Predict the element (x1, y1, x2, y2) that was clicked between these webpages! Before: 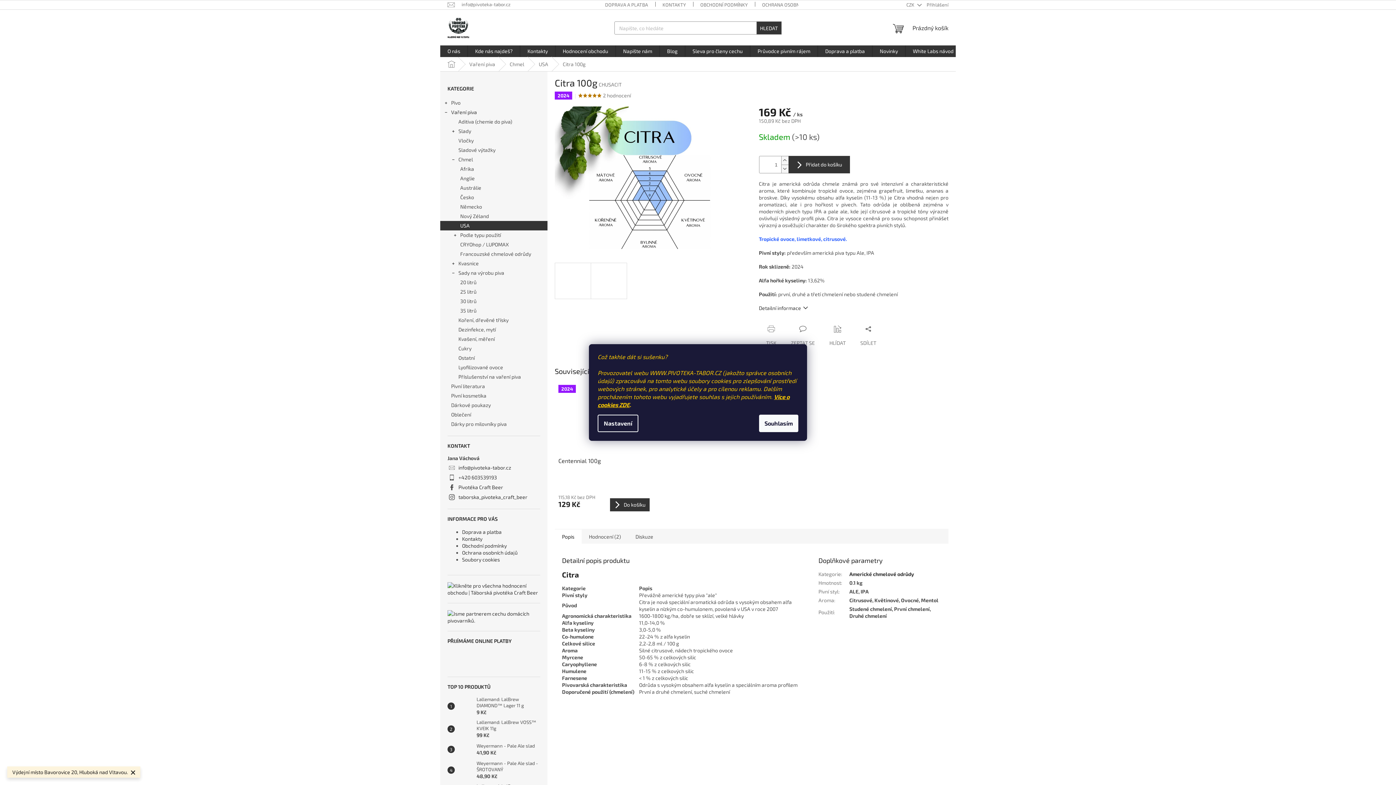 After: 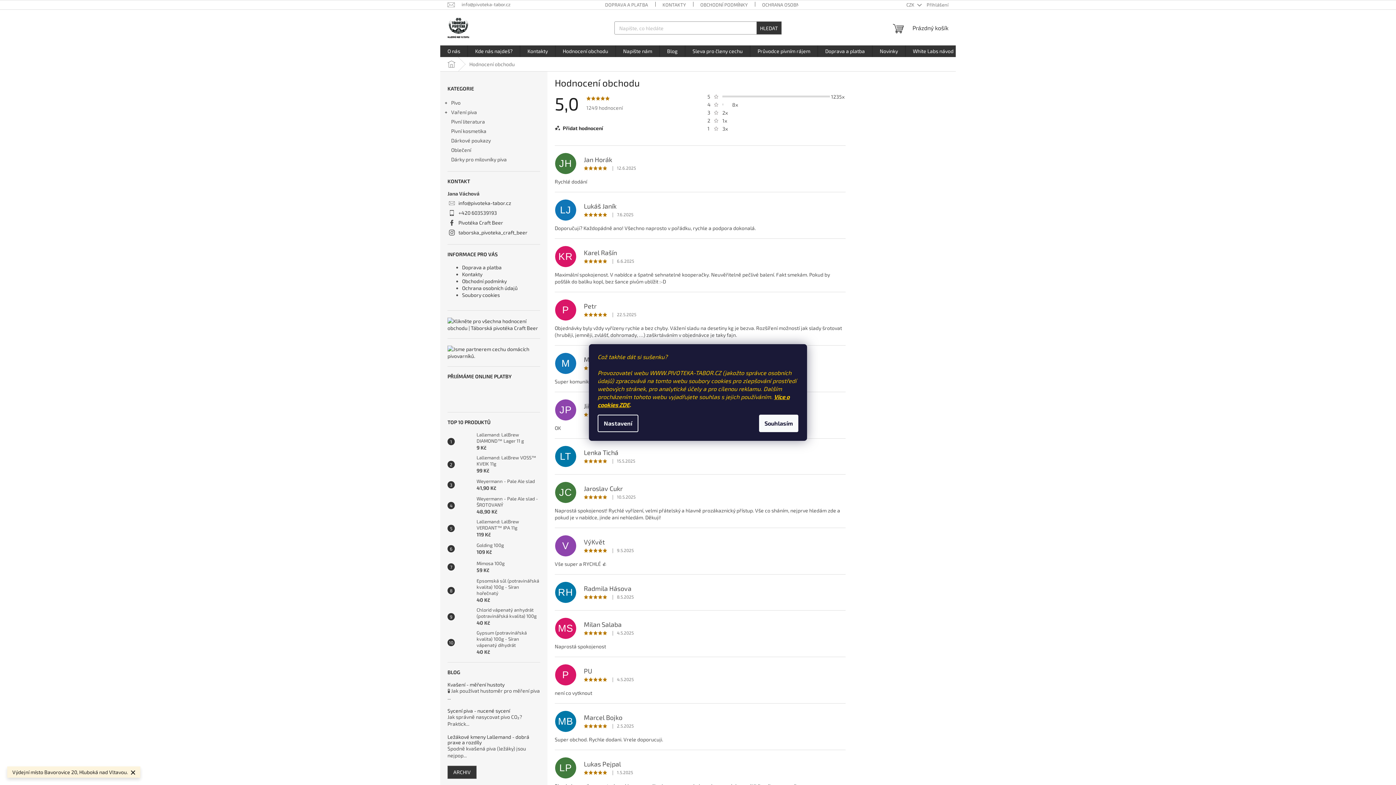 Action: bbox: (447, 582, 540, 596)